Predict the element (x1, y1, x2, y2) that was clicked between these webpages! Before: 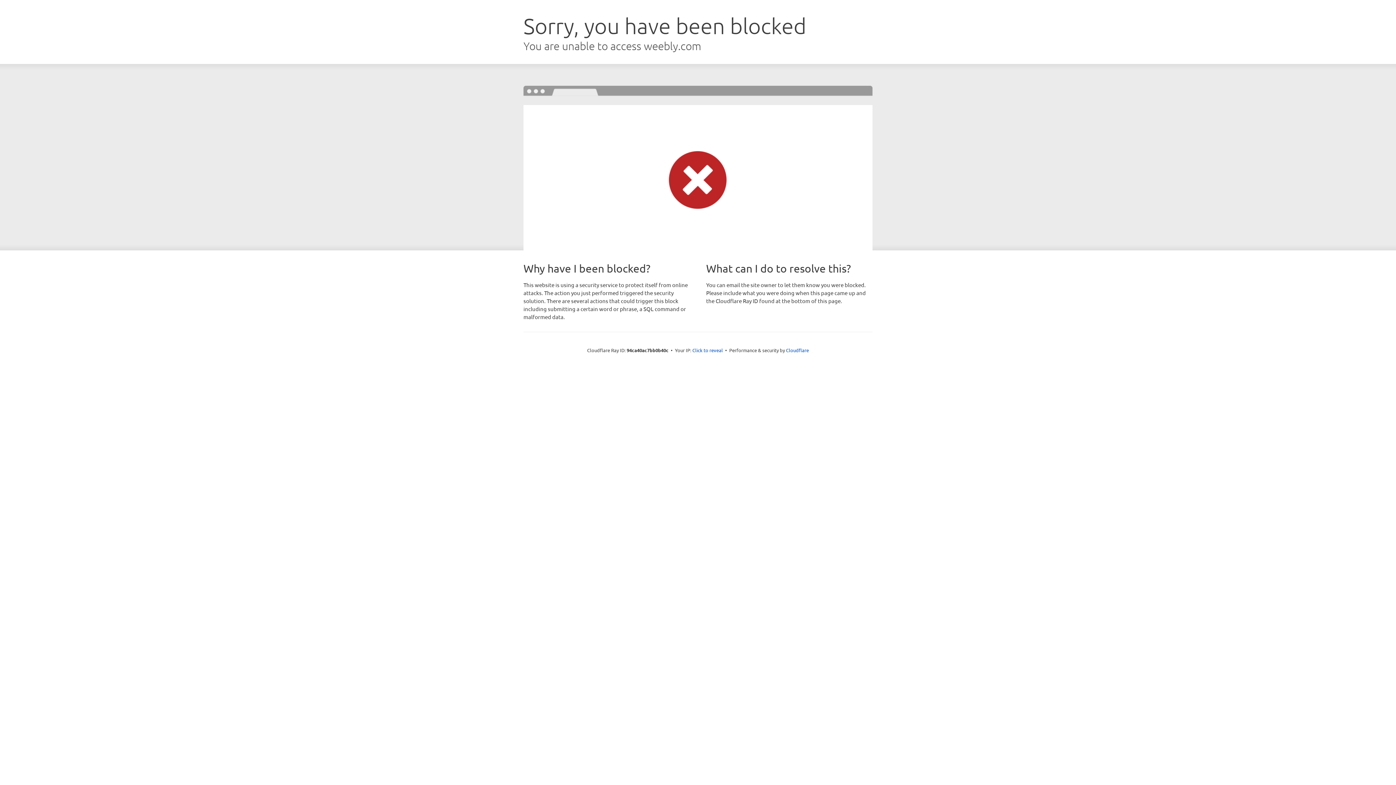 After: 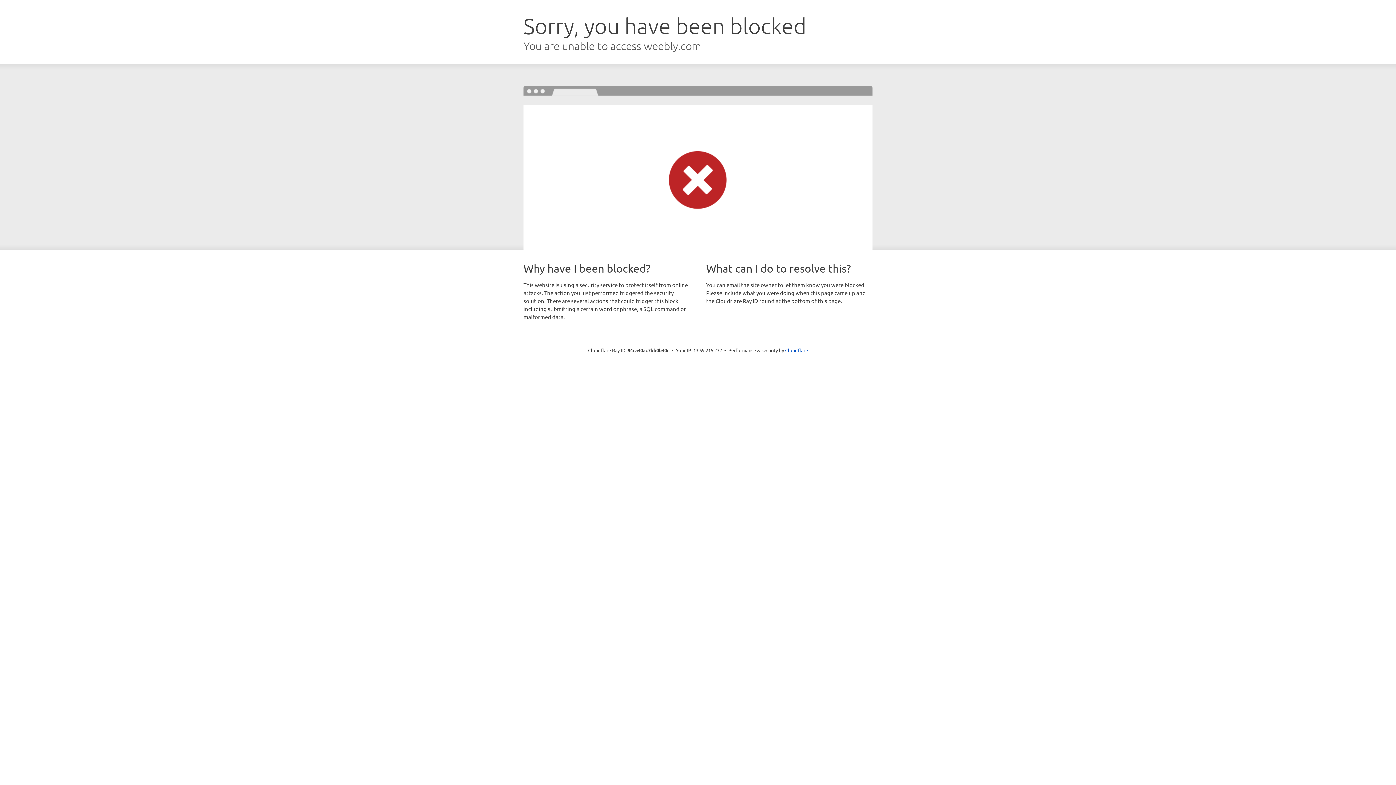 Action: label: Click to reveal bbox: (692, 346, 723, 353)